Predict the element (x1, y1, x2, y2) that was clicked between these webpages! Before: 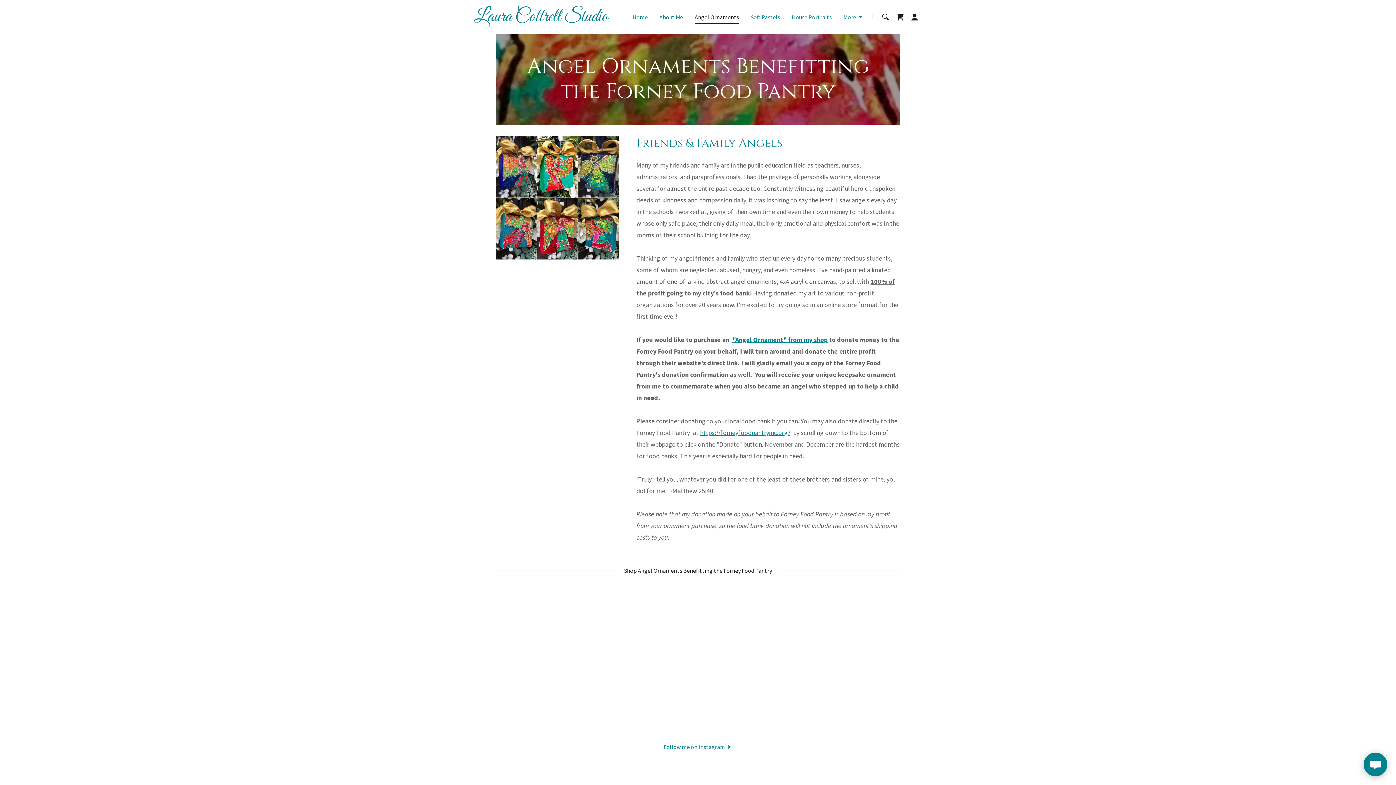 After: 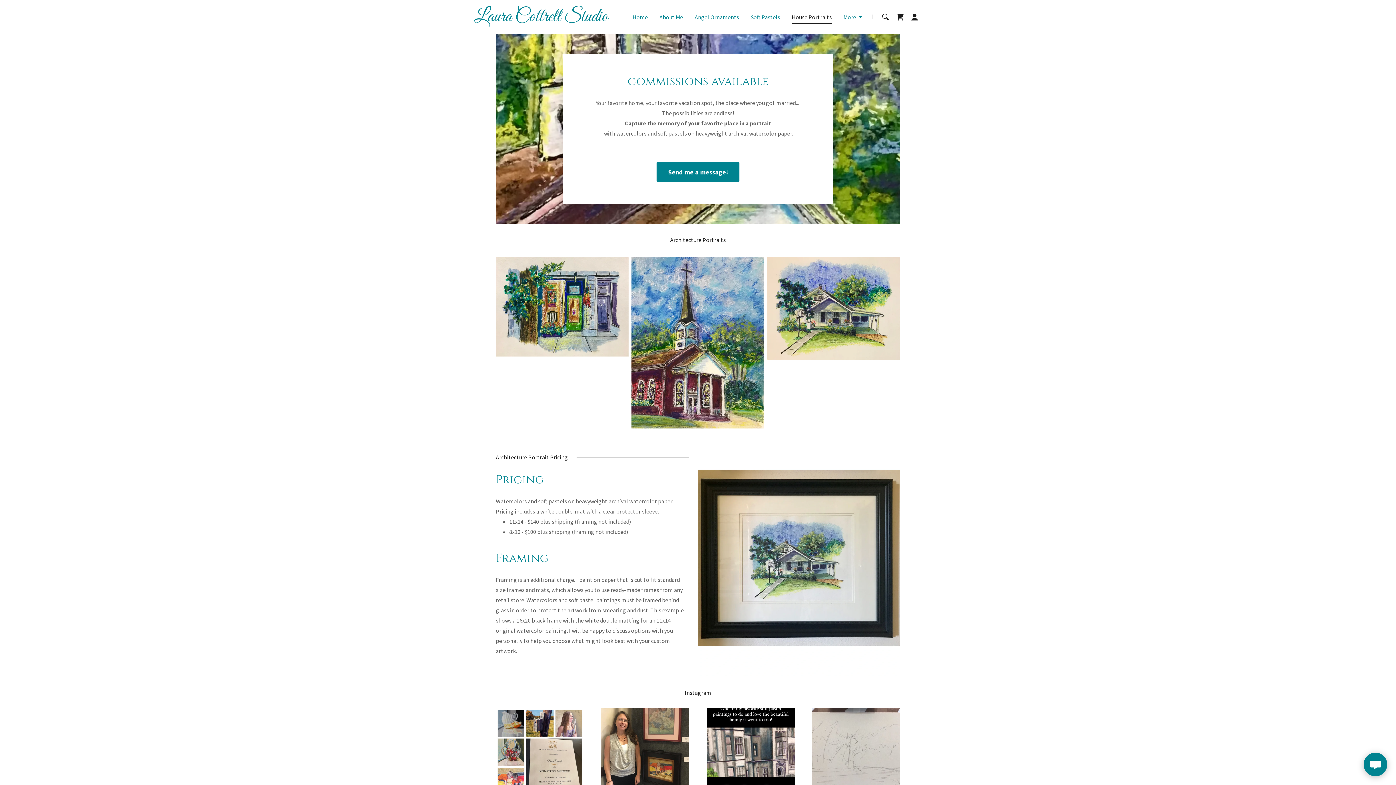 Action: label: House Portraits bbox: (789, 10, 834, 22)